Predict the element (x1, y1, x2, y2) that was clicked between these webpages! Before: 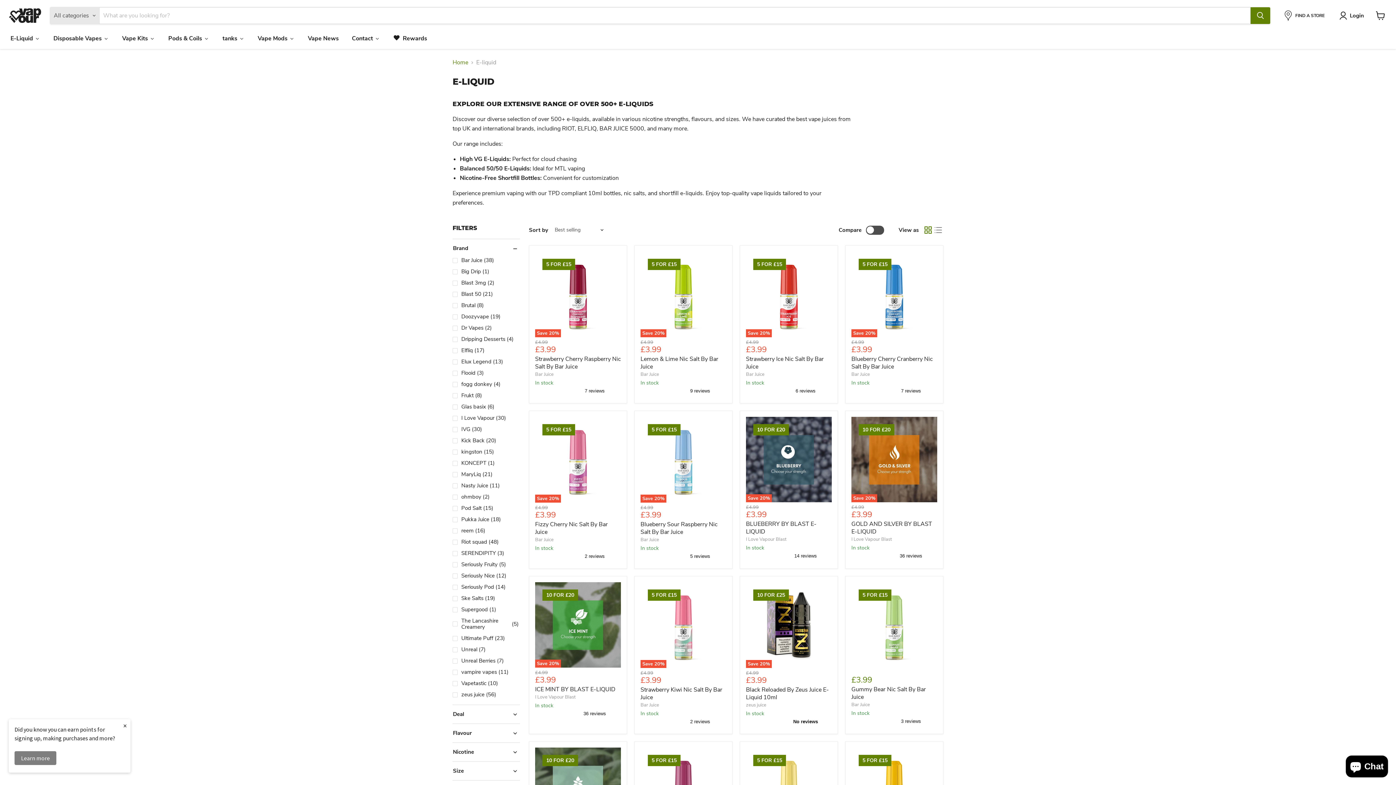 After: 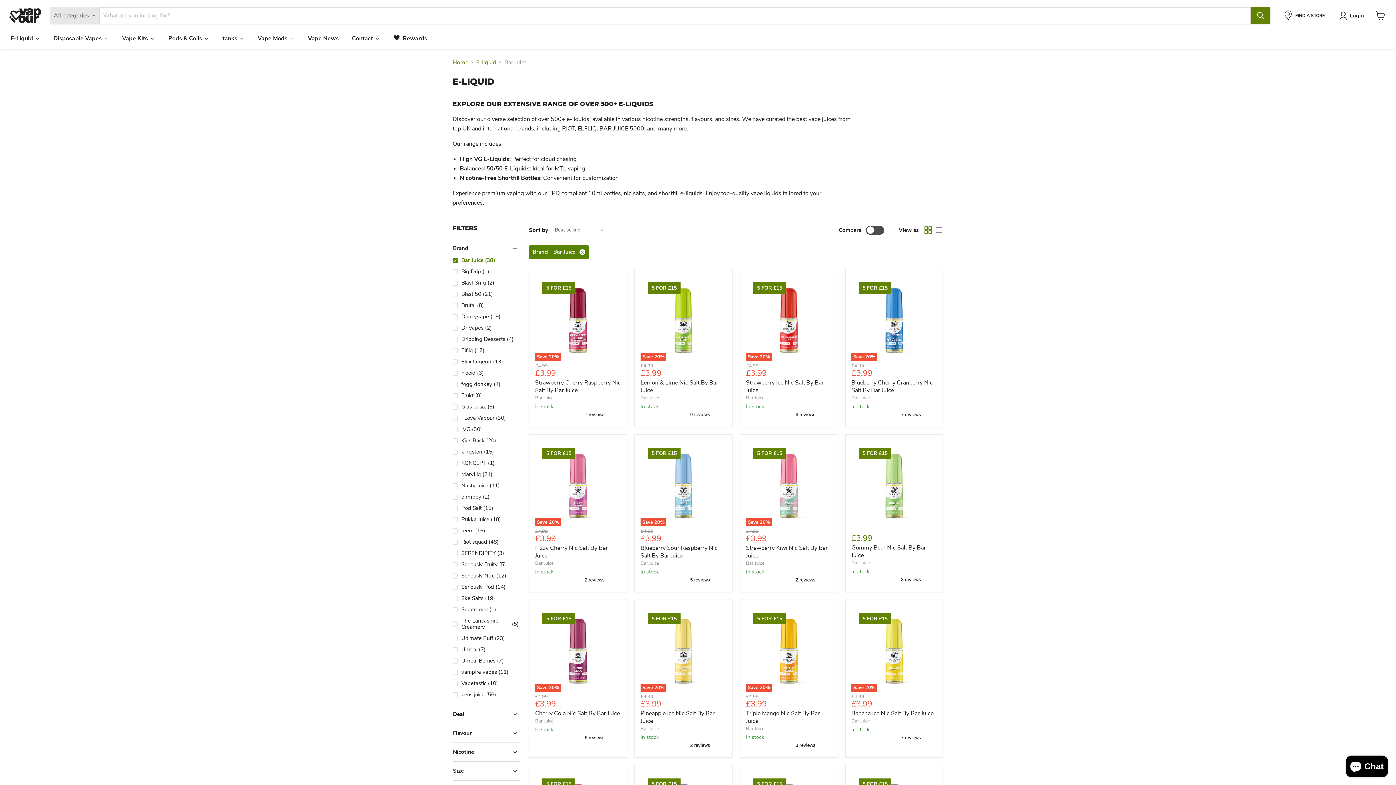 Action: label: Bar Juice
(38) bbox: (451, 256, 520, 264)